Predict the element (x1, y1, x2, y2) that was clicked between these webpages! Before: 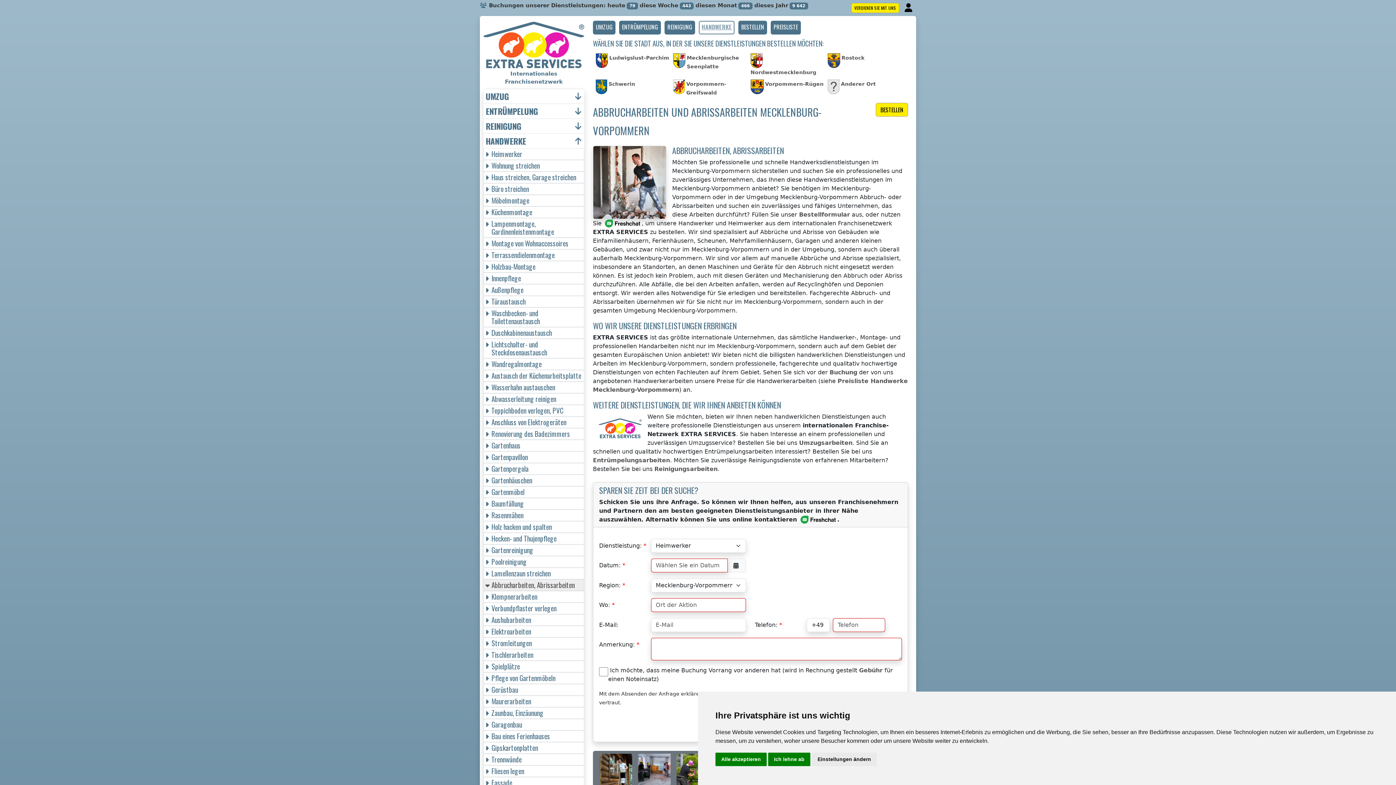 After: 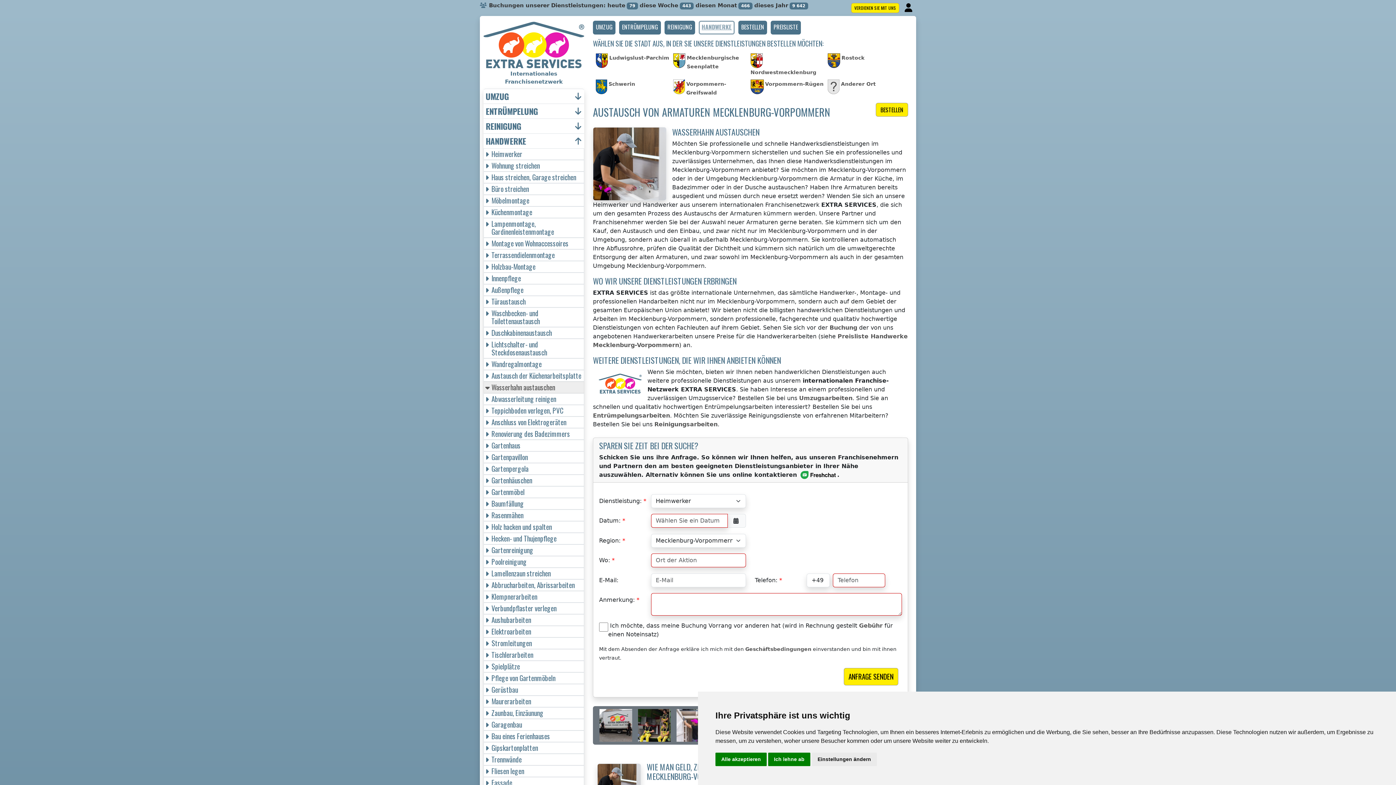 Action: label: Wasserhahn austauschen bbox: (483, 381, 584, 393)